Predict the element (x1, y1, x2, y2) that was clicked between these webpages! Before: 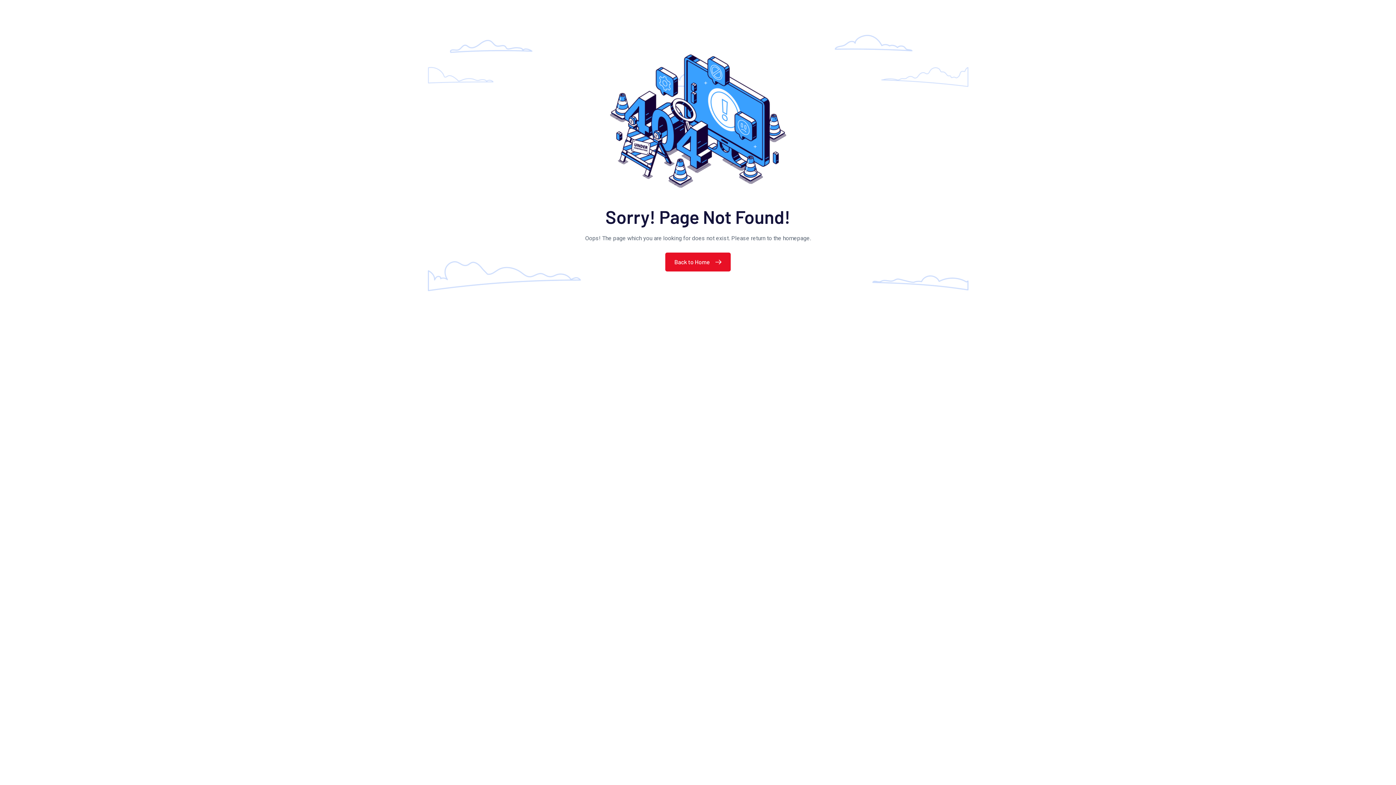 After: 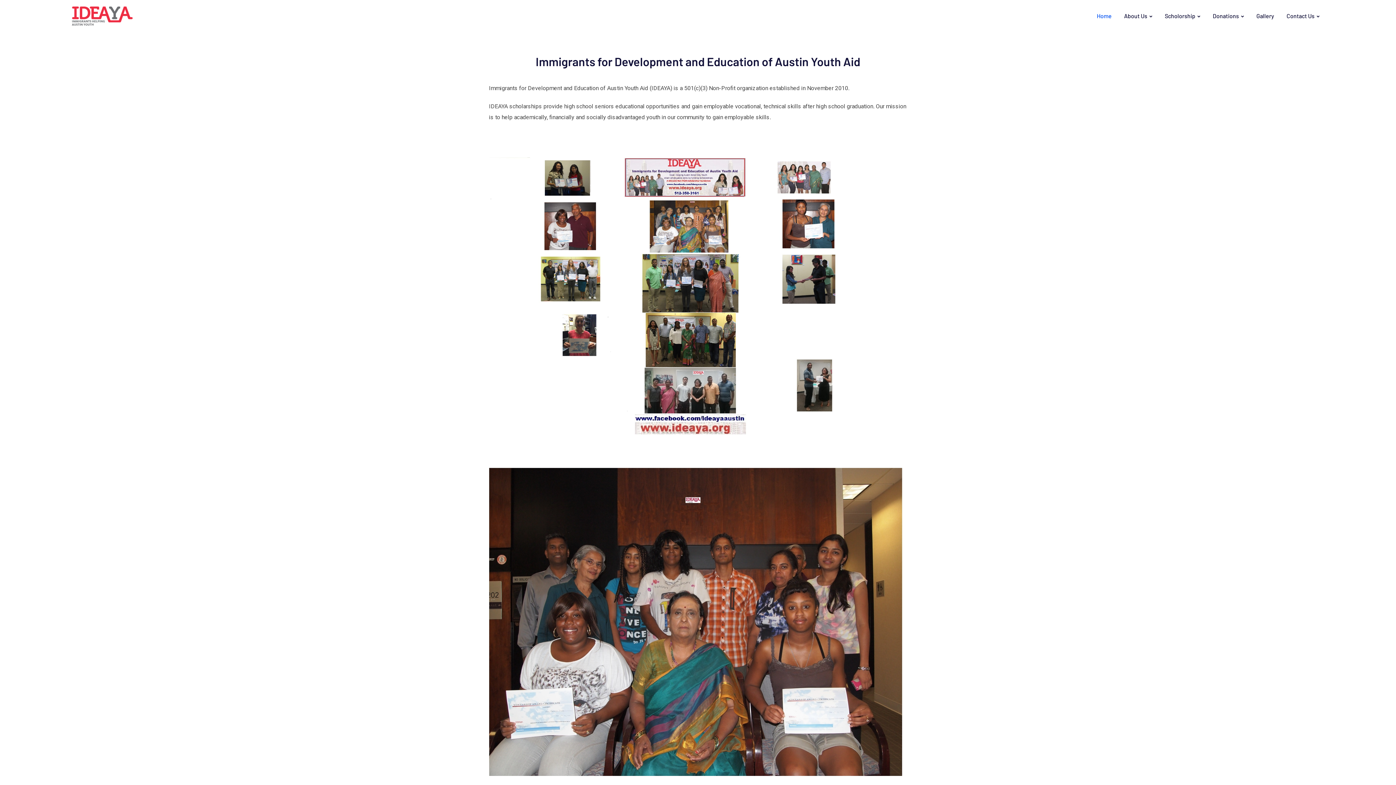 Action: label: Back to Home bbox: (665, 252, 730, 271)